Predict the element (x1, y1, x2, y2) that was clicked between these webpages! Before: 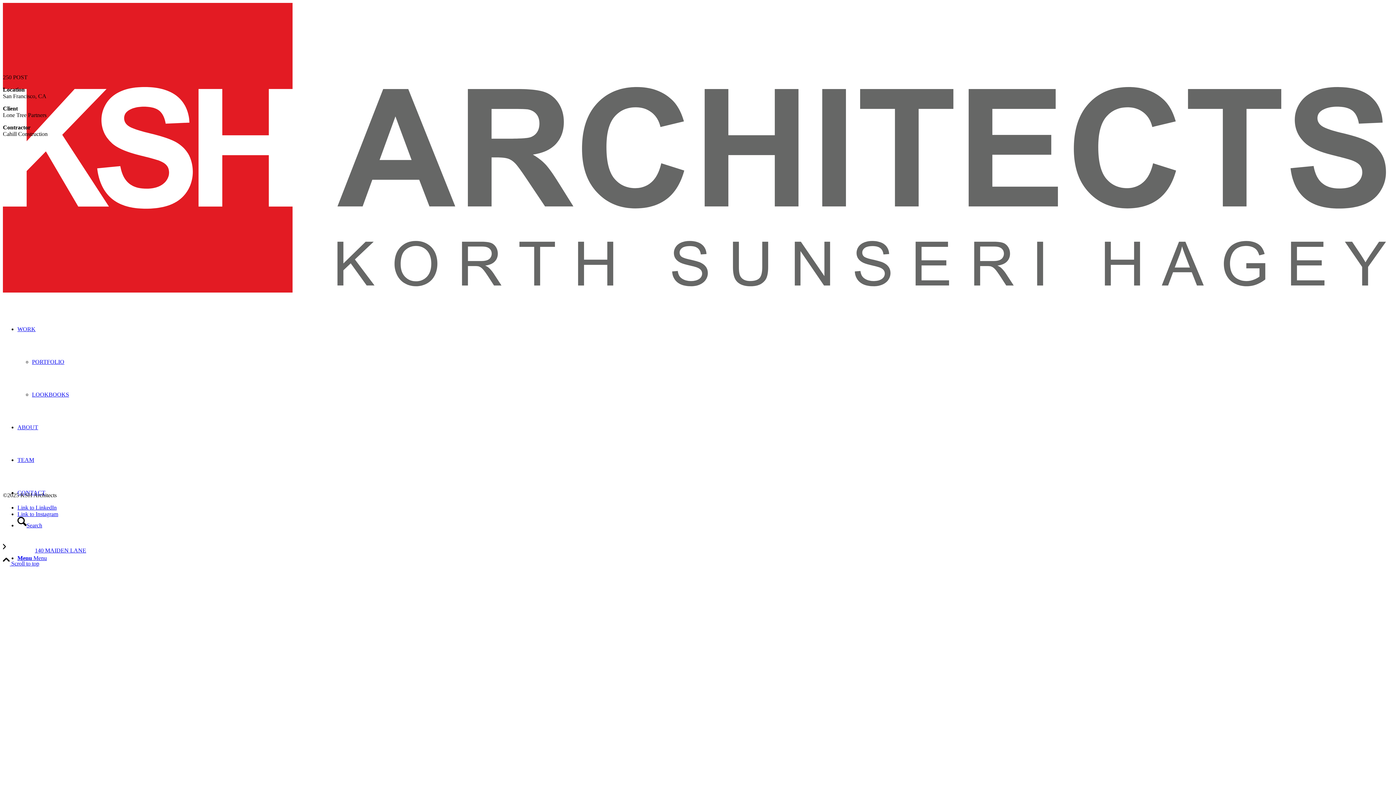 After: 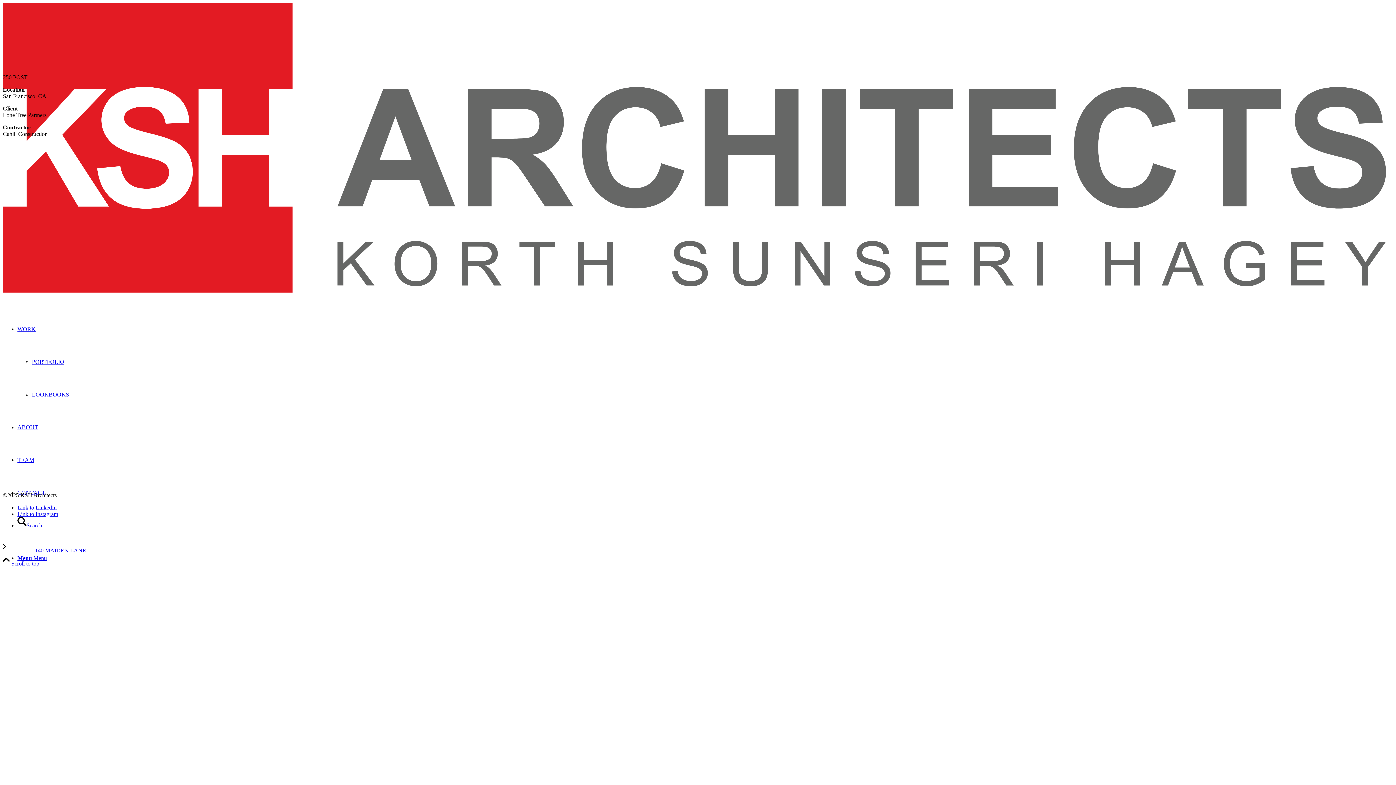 Action: label: Link to LinkedIn bbox: (17, 504, 56, 510)